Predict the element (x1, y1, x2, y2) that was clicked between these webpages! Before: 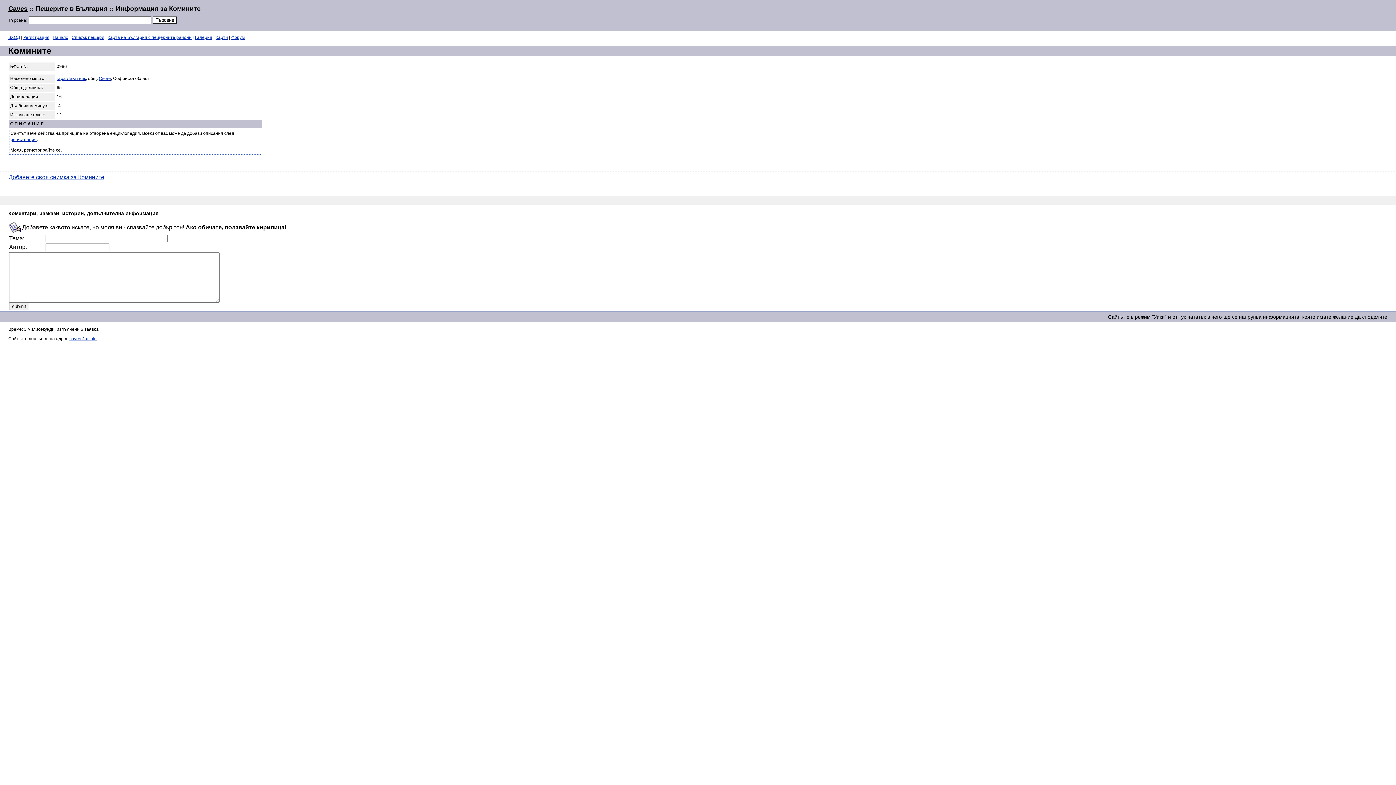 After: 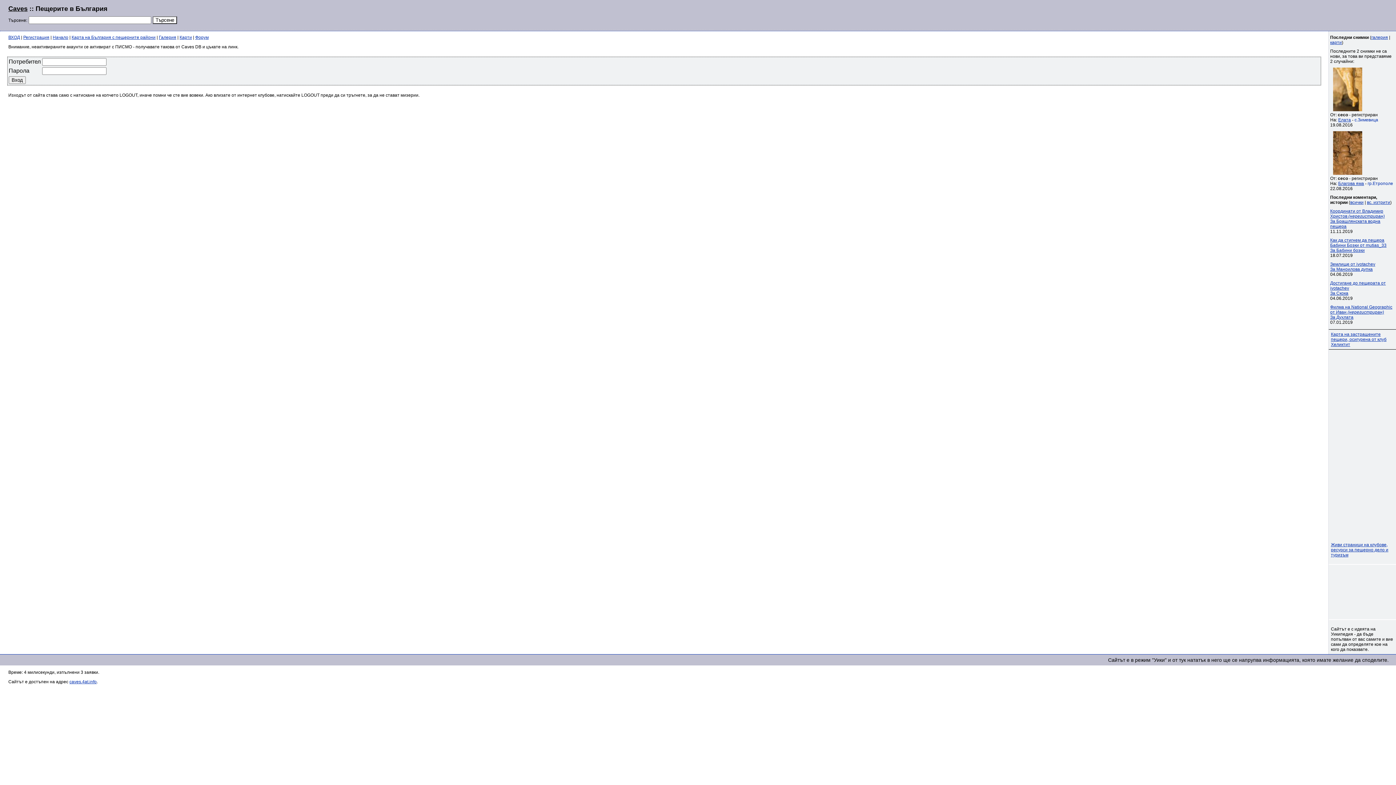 Action: bbox: (8, 34, 20, 40) label: ВХОД